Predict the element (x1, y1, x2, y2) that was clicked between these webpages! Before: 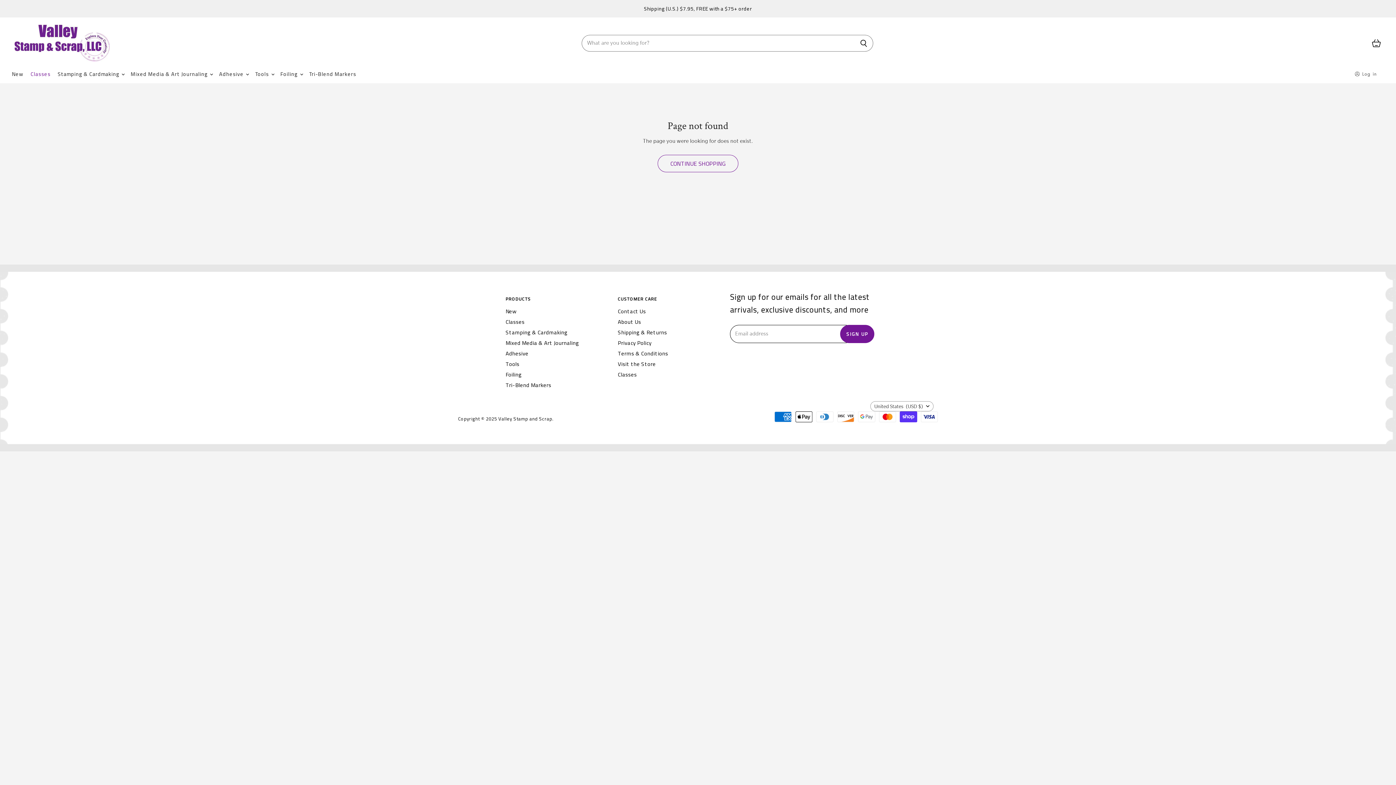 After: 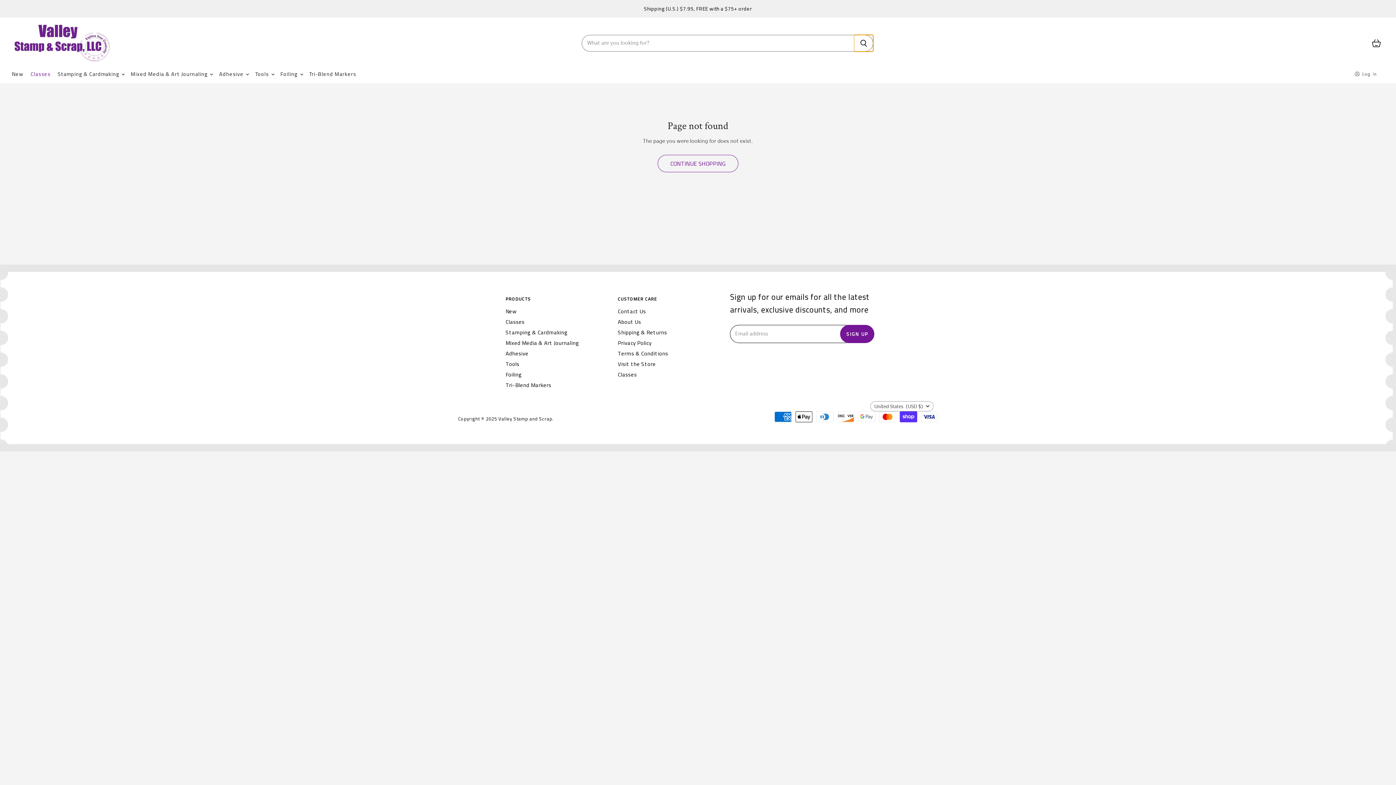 Action: bbox: (854, 34, 873, 51) label: Search